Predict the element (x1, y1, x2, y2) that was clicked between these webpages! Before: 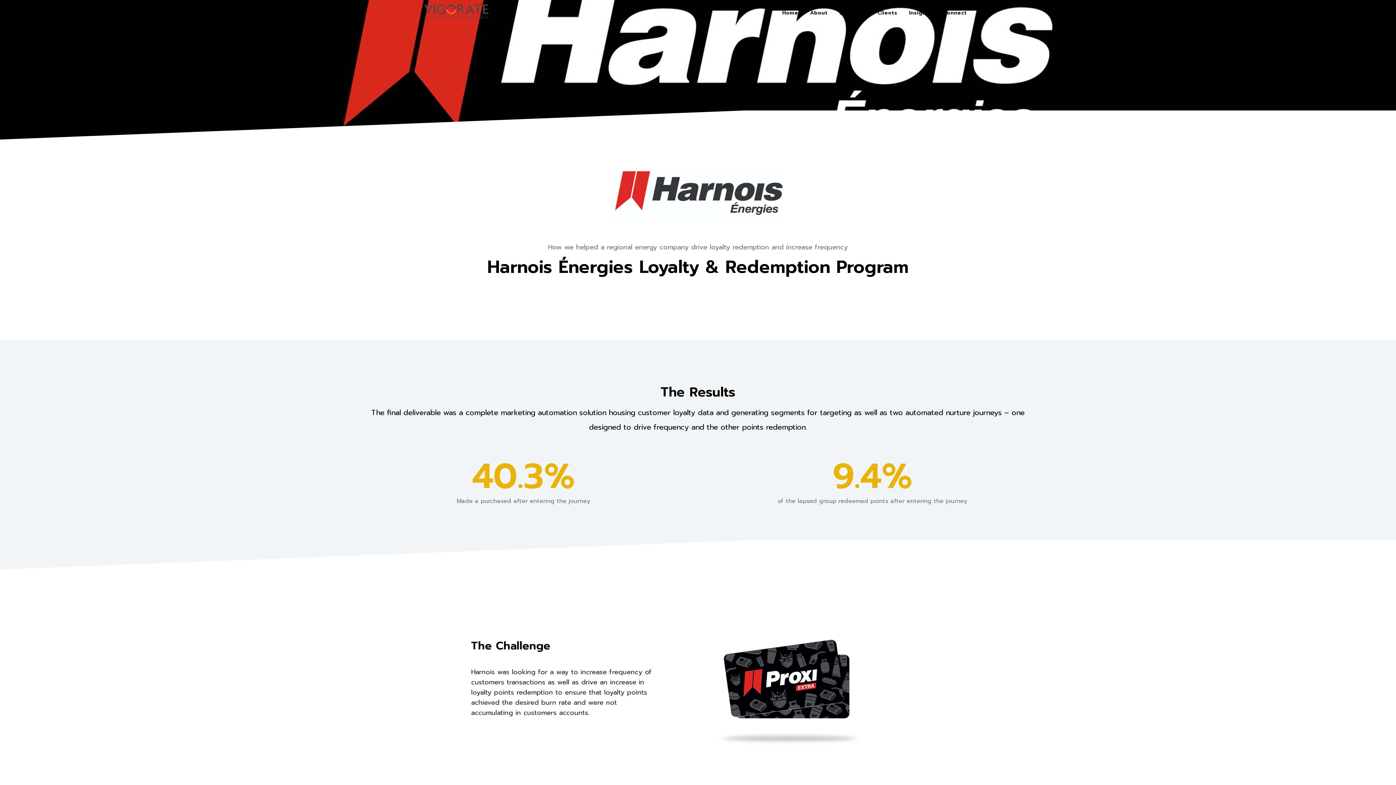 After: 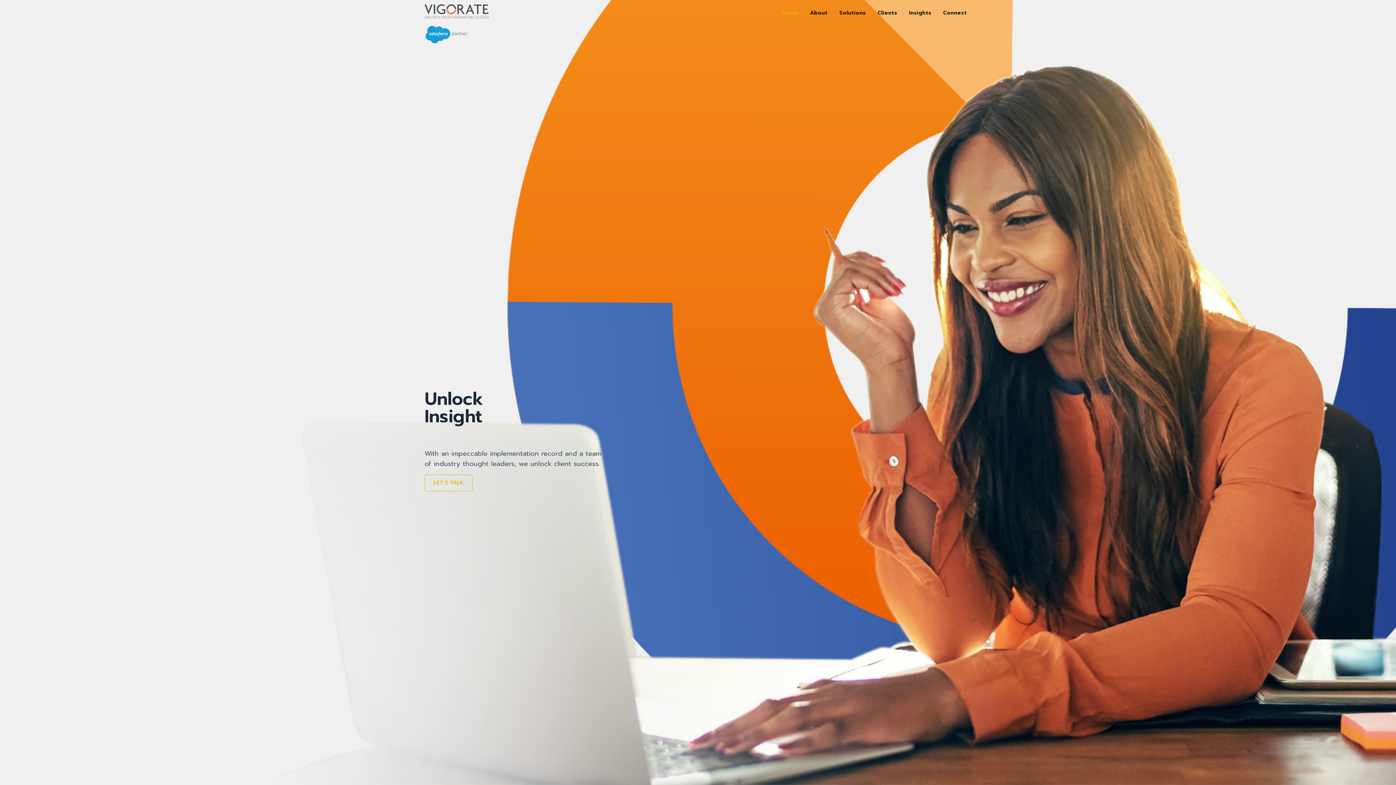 Action: bbox: (424, 4, 488, 18)